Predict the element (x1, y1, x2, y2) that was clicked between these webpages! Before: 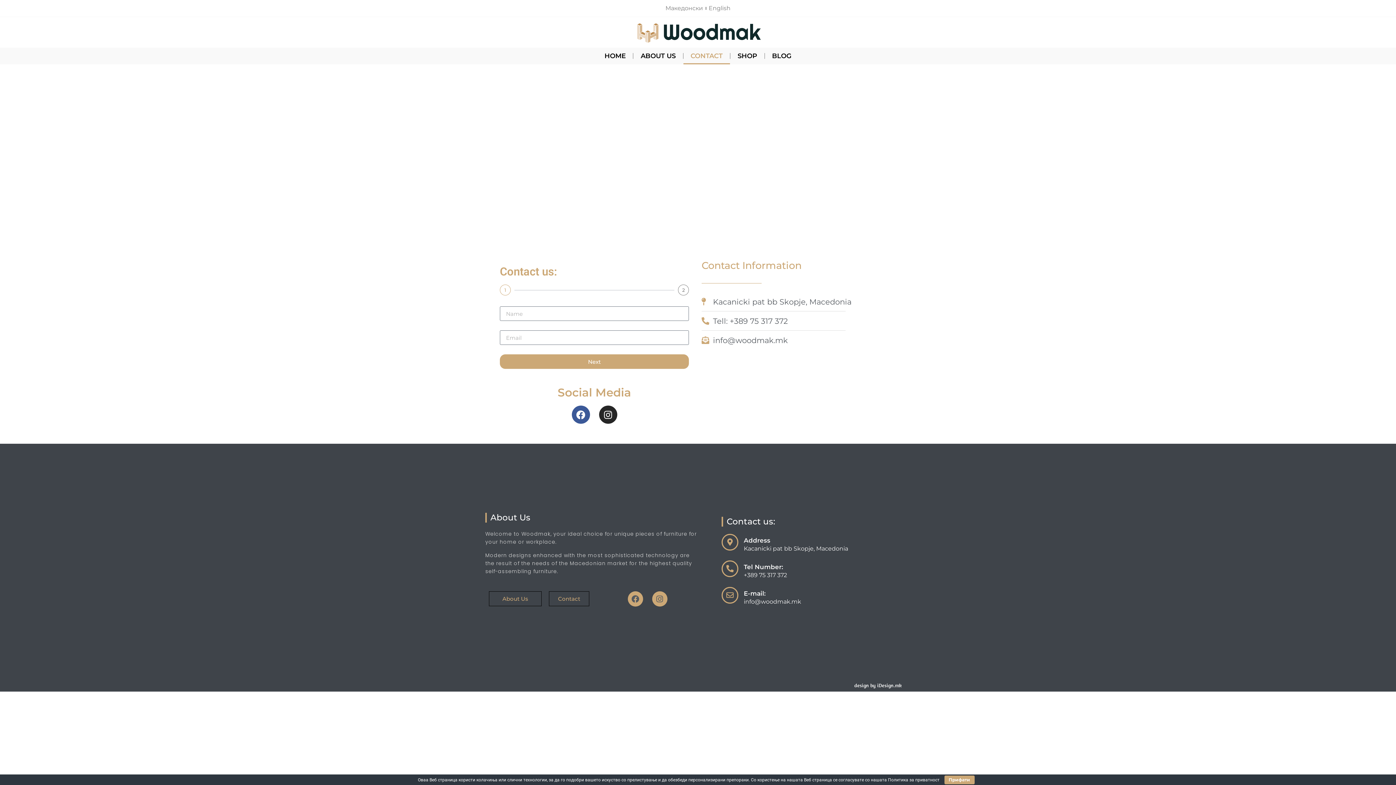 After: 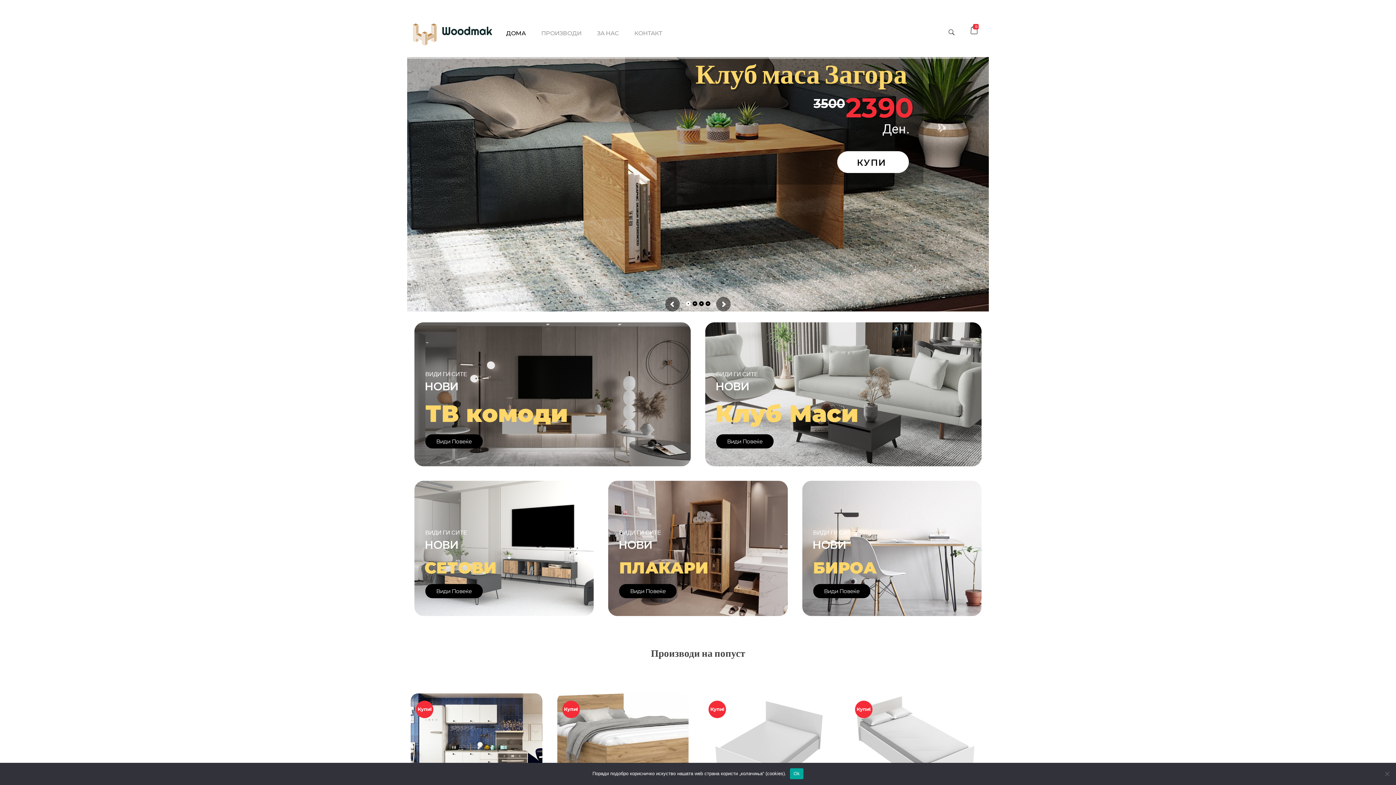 Action: bbox: (730, 47, 764, 64) label: SHOP